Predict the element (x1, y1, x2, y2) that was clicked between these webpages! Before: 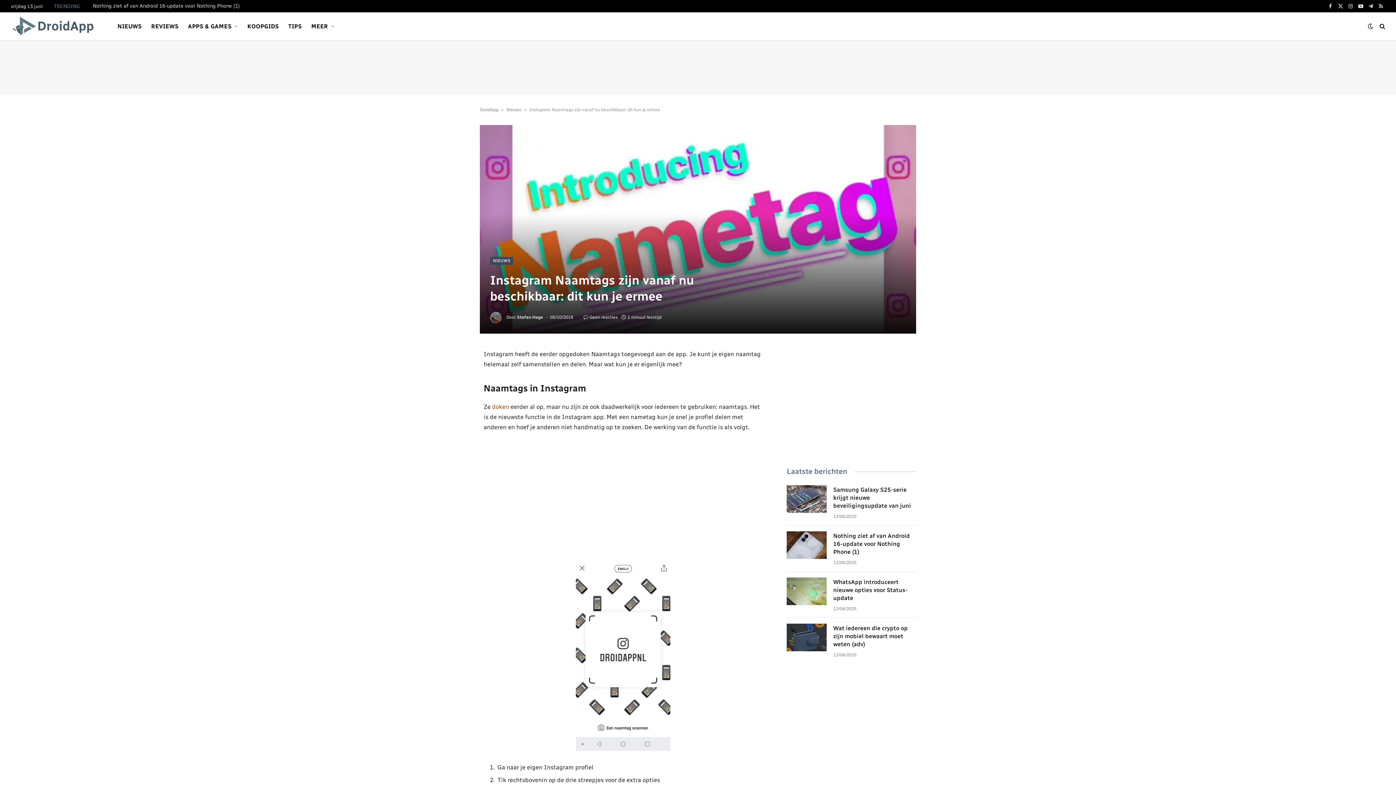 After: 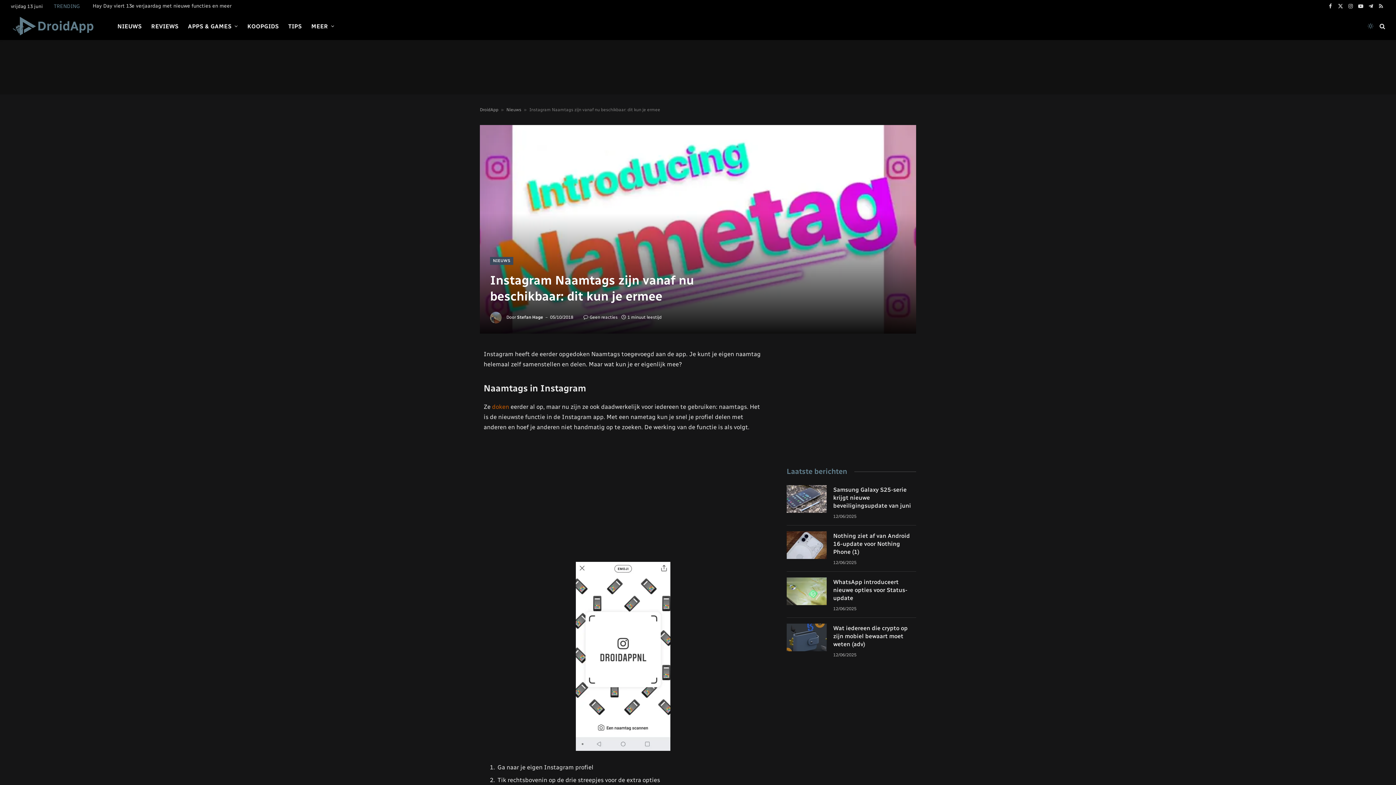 Action: bbox: (1366, 23, 1375, 29)